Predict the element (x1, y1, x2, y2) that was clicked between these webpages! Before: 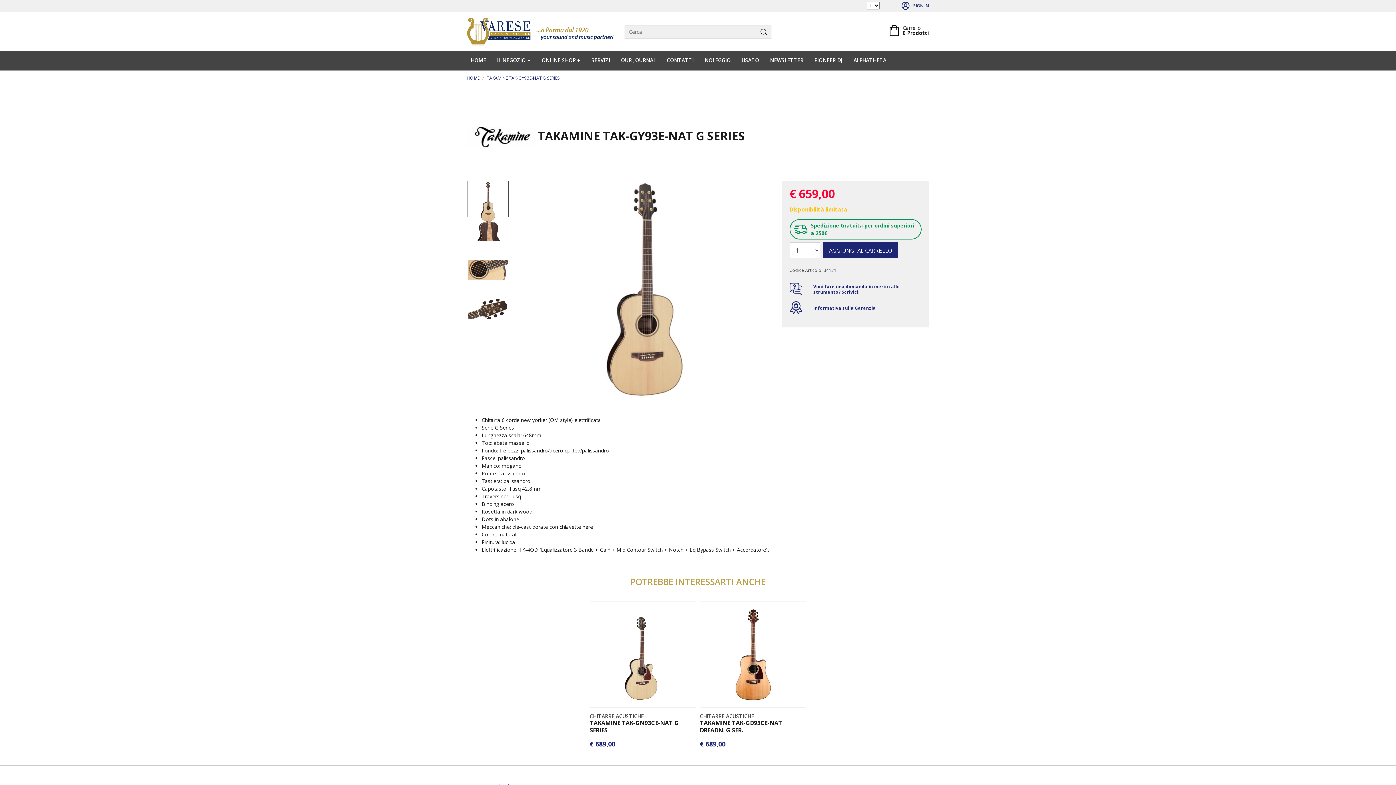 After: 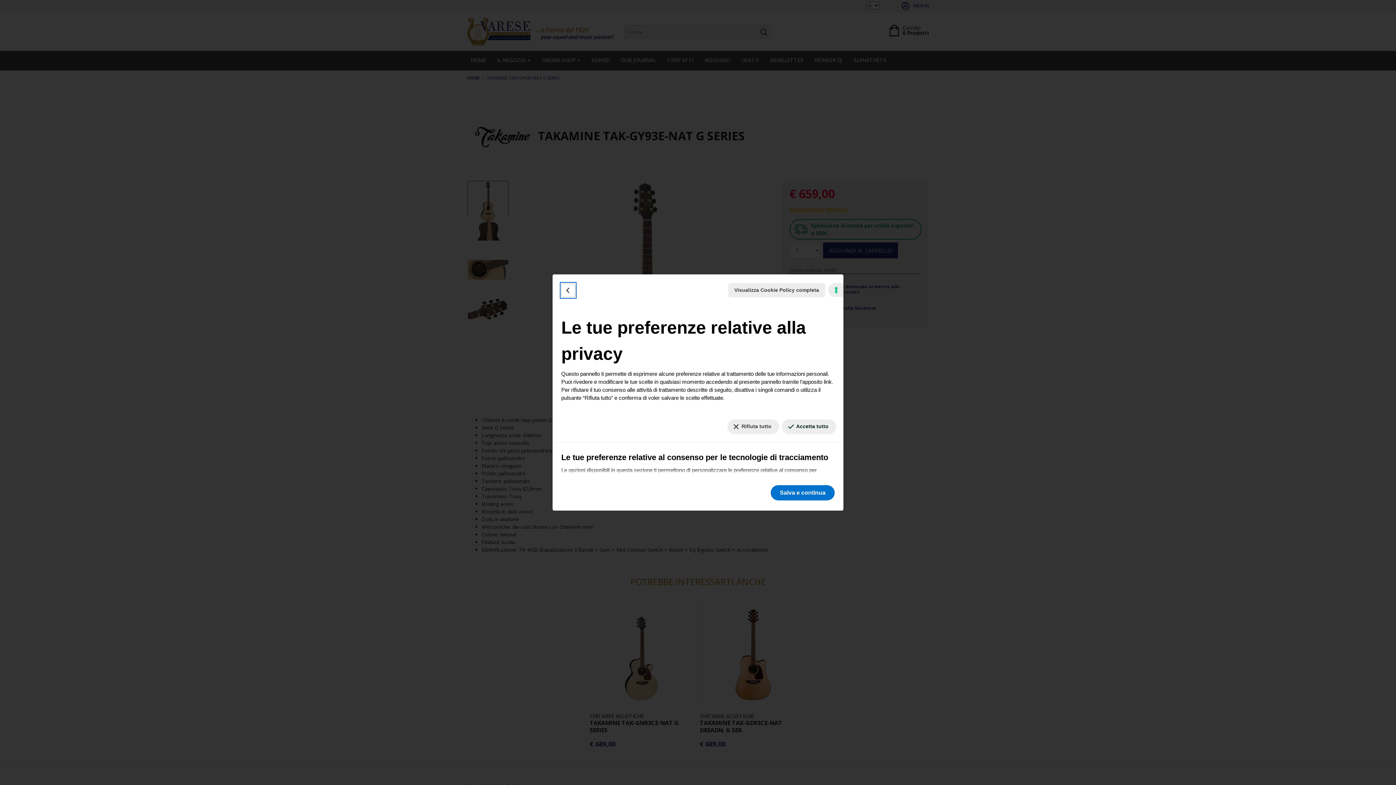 Action: bbox: (1384, 777, 1390, 779) label: Le tue preferenze relative al consenso per le tecnologie di tracciamento